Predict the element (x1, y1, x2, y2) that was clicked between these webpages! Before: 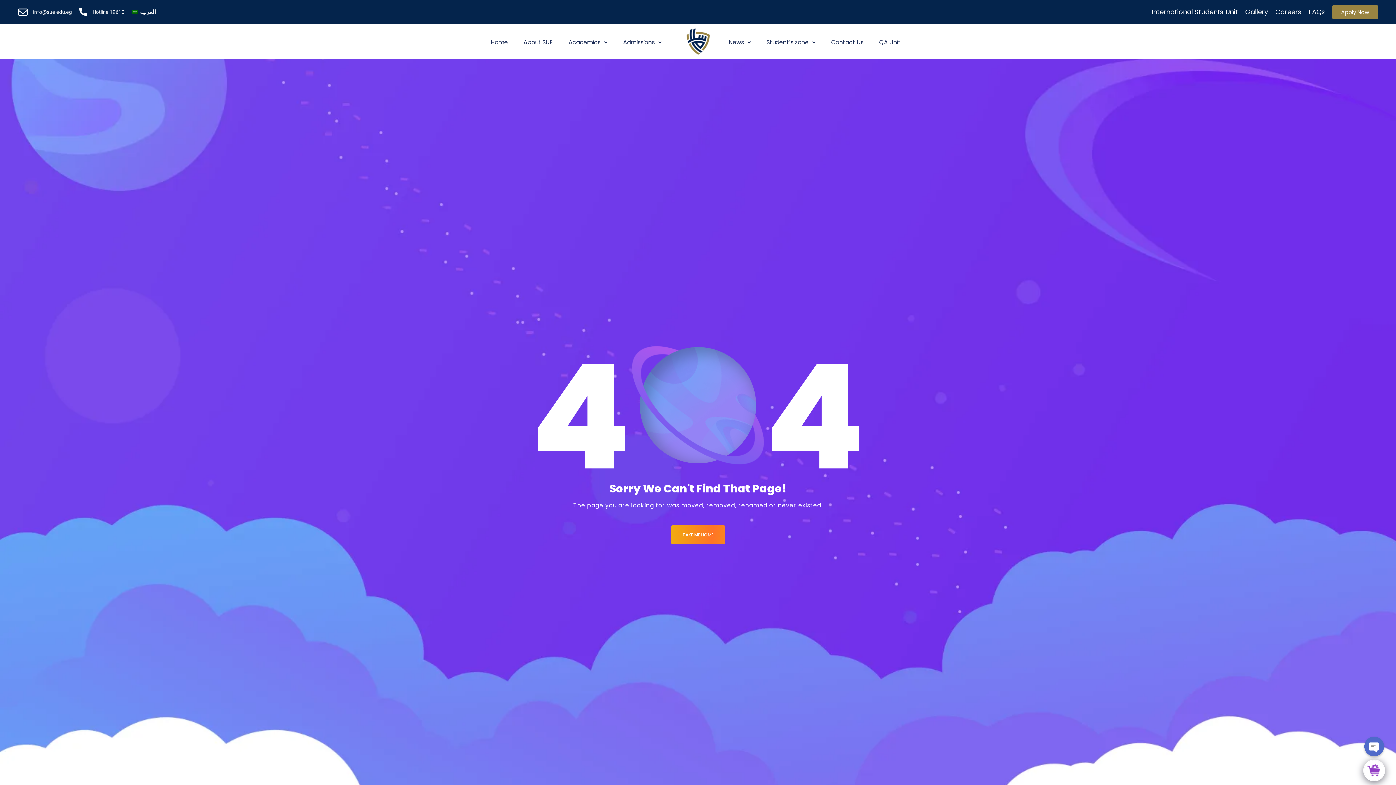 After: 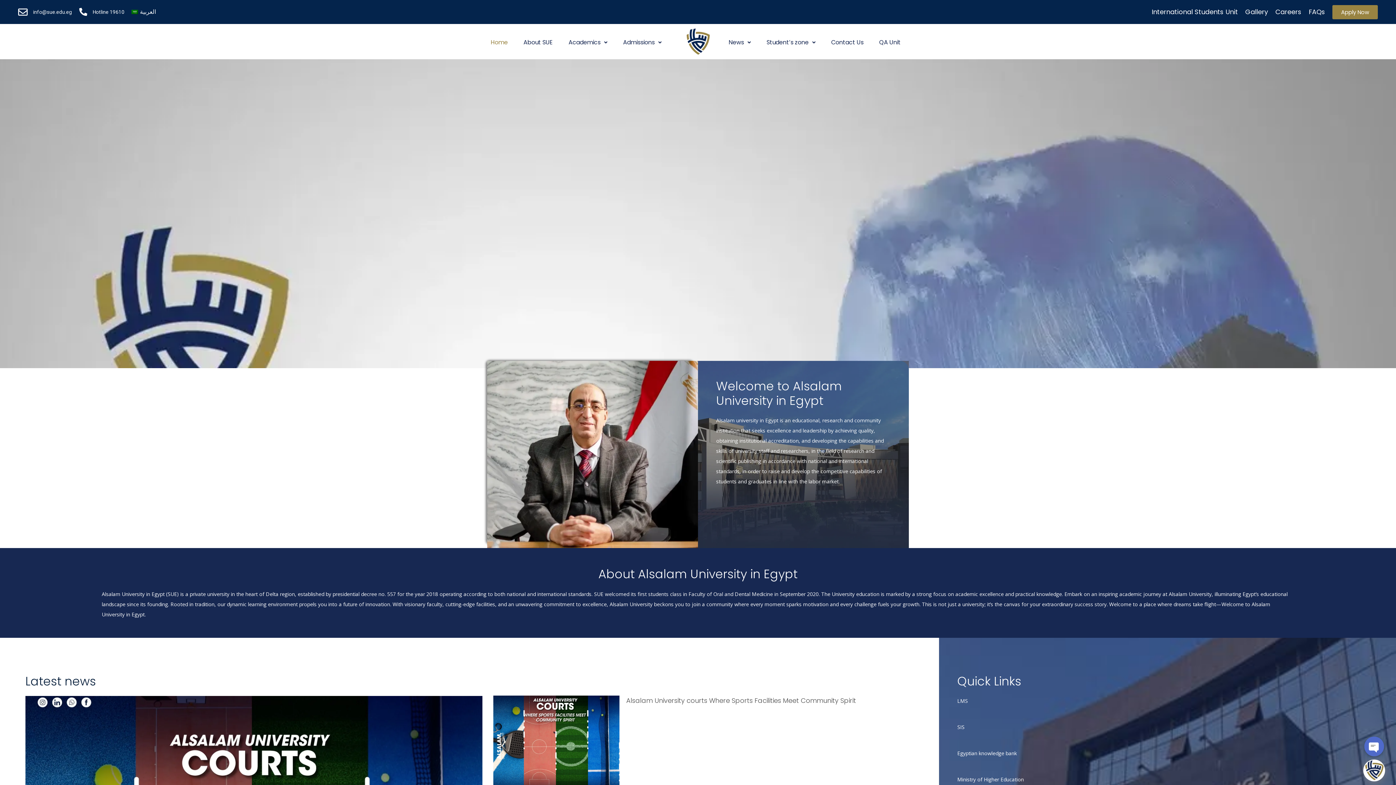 Action: bbox: (671, 525, 725, 544) label: TAKE ME HOME